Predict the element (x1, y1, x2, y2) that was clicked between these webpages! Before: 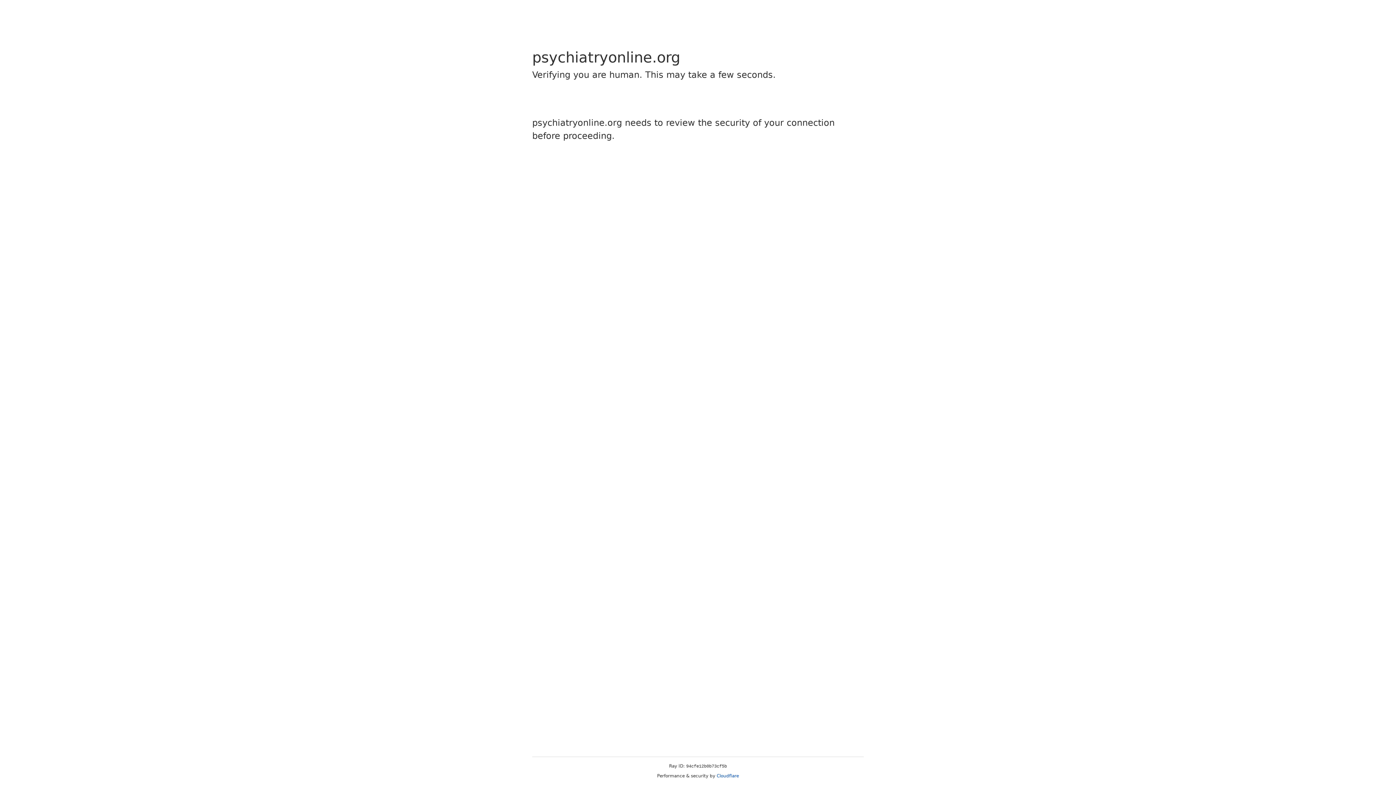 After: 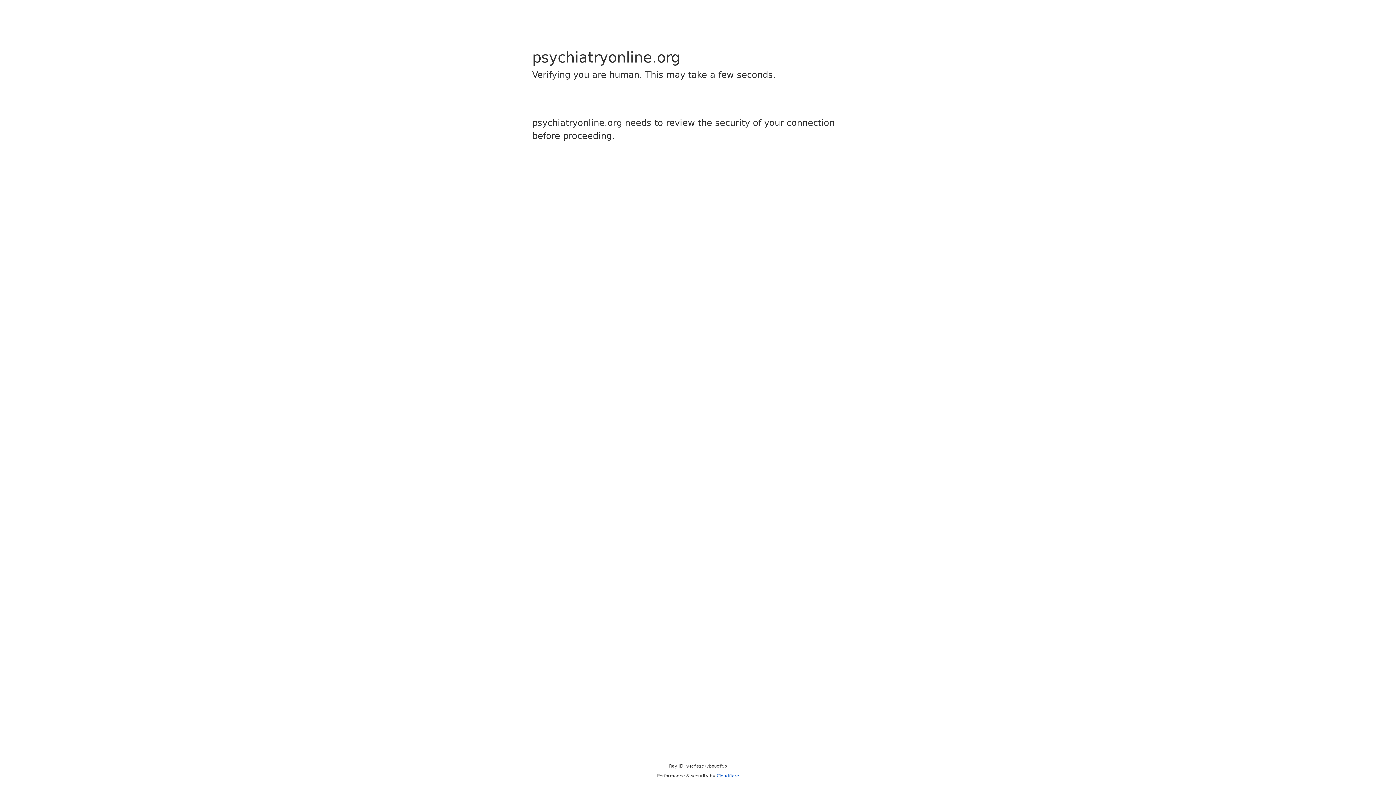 Action: label: Cloudflare bbox: (716, 773, 739, 778)